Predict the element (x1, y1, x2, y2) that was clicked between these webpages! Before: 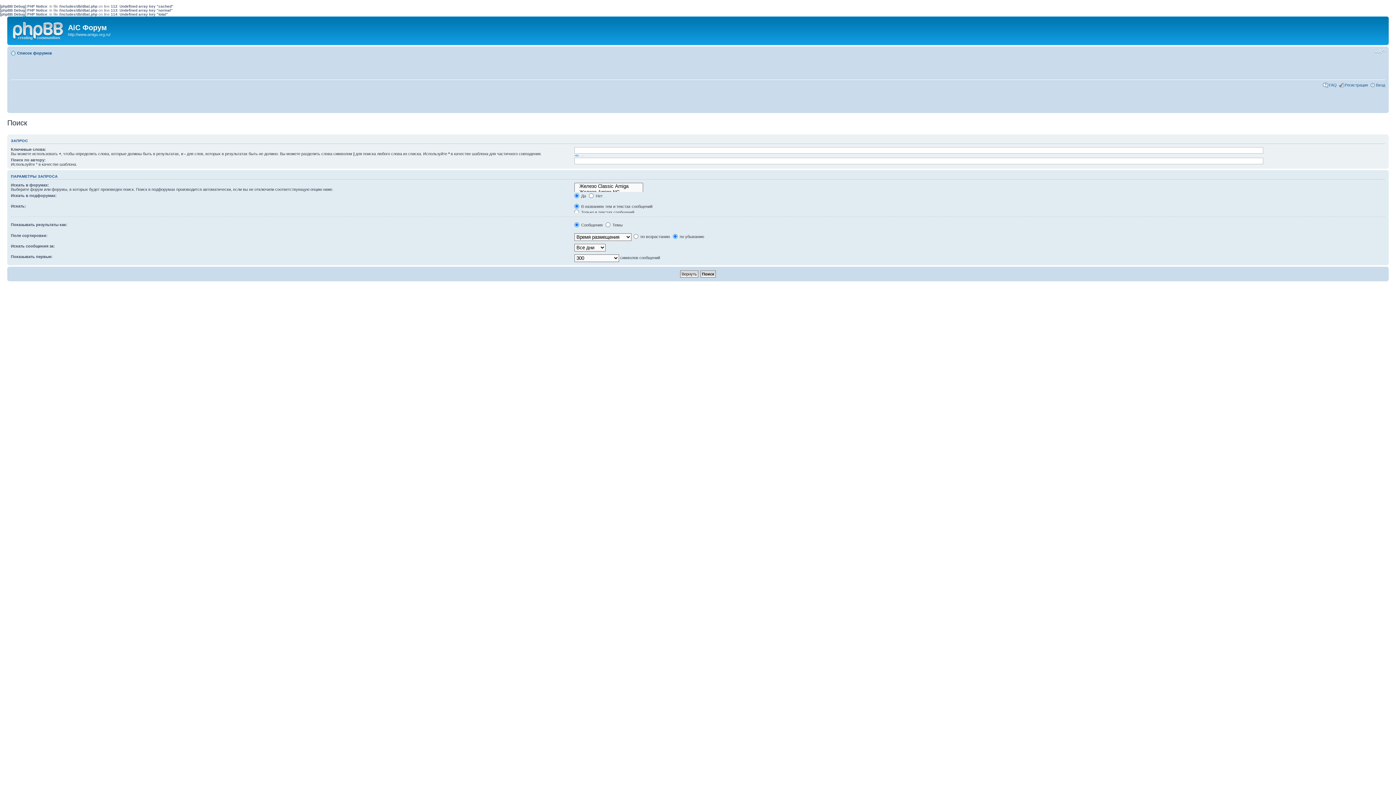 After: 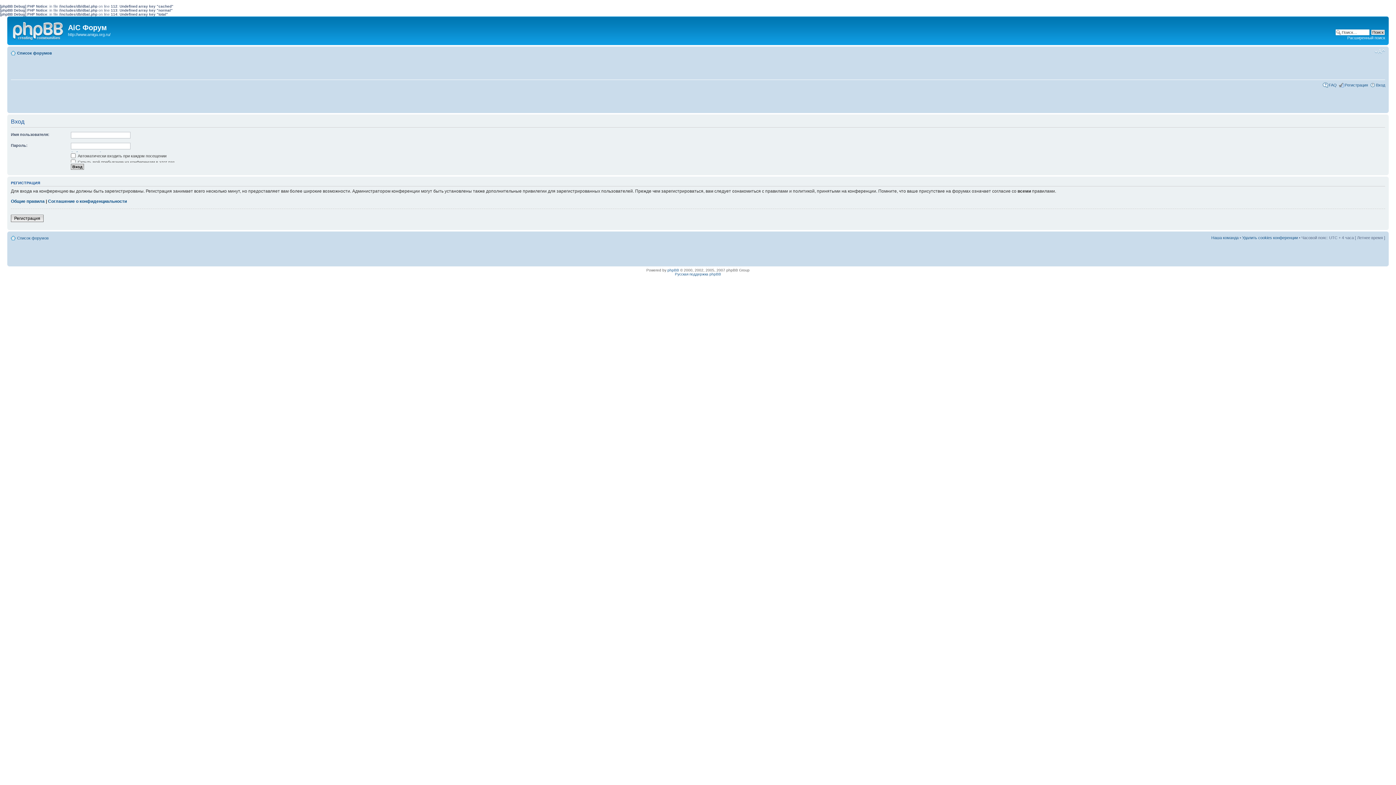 Action: bbox: (1376, 82, 1385, 87) label: Вход